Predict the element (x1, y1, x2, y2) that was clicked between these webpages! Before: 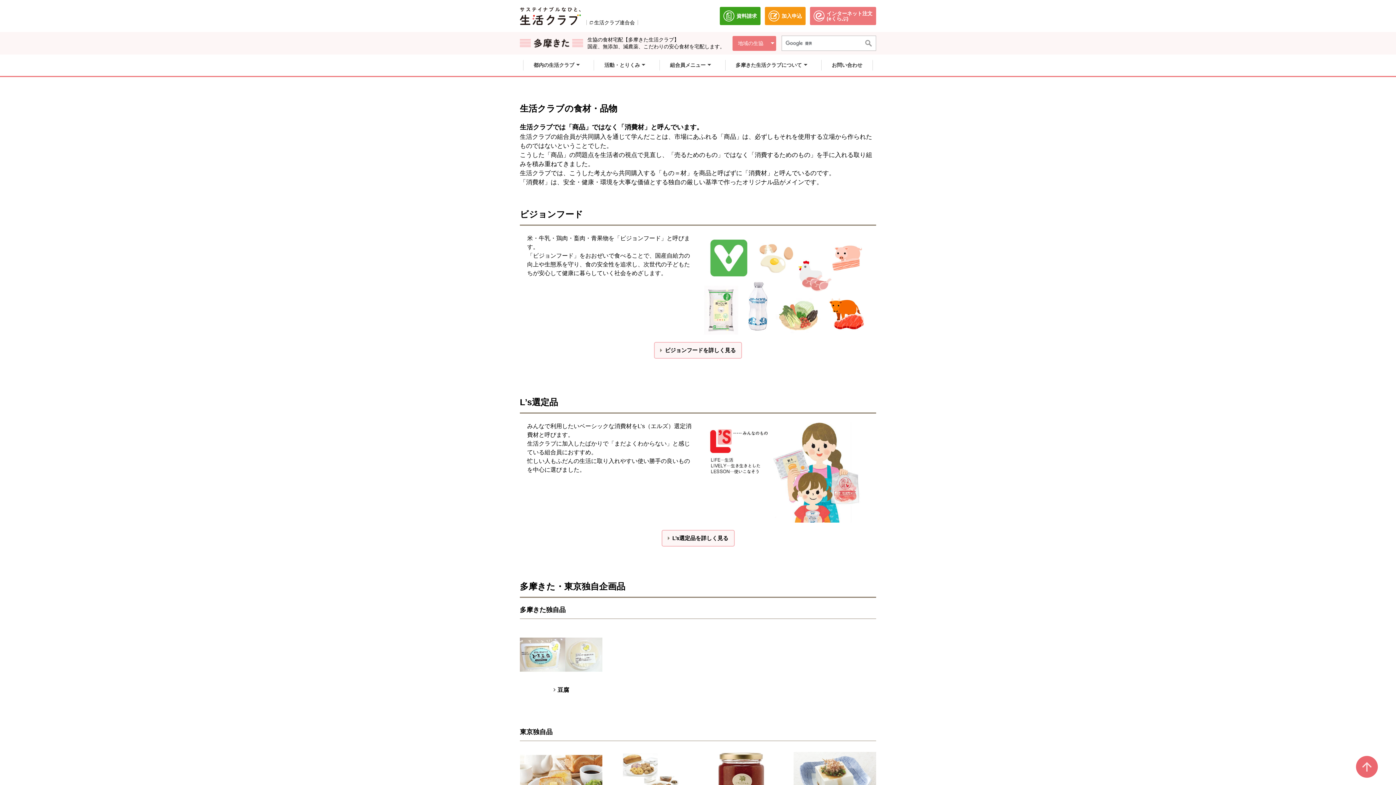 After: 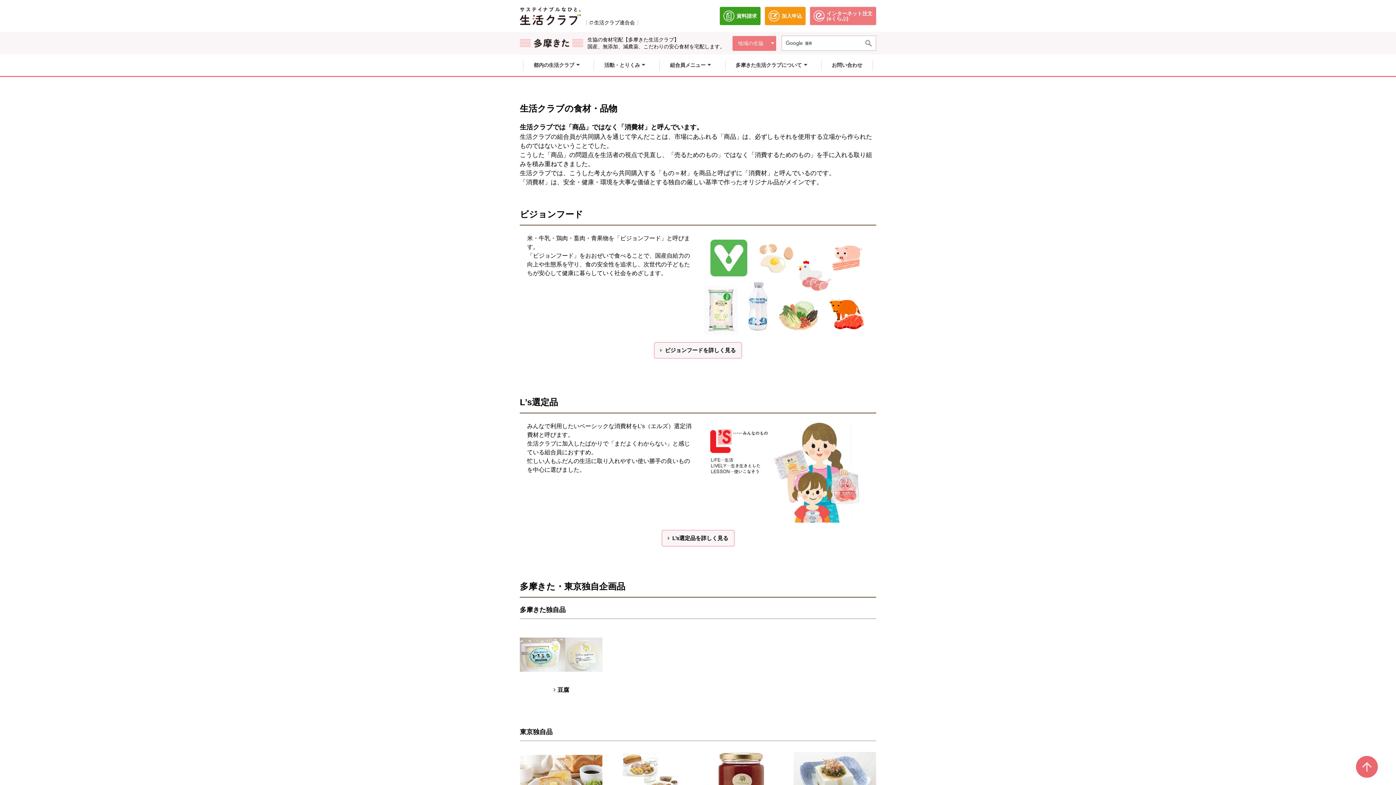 Action: bbox: (1356, 756, 1378, 778) label: ページの先頭へ